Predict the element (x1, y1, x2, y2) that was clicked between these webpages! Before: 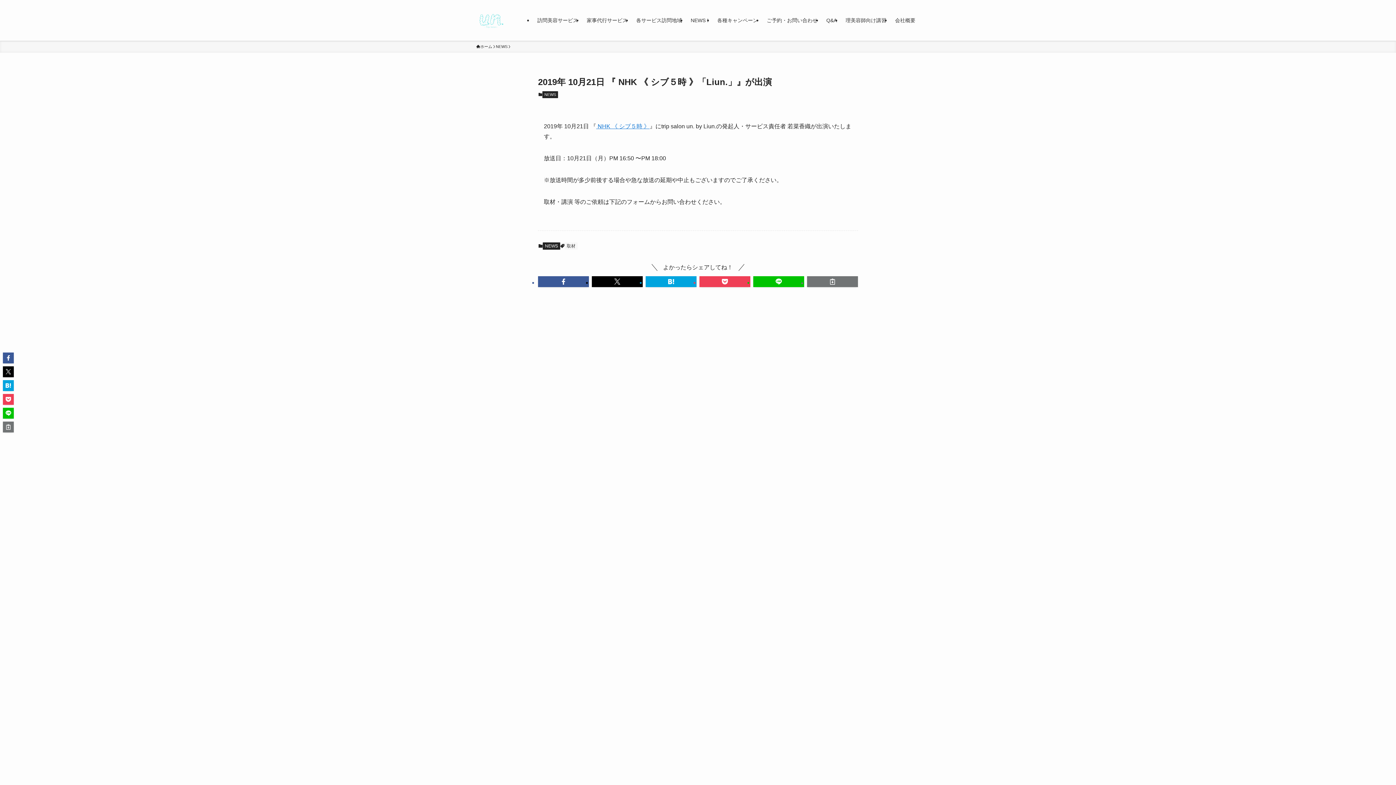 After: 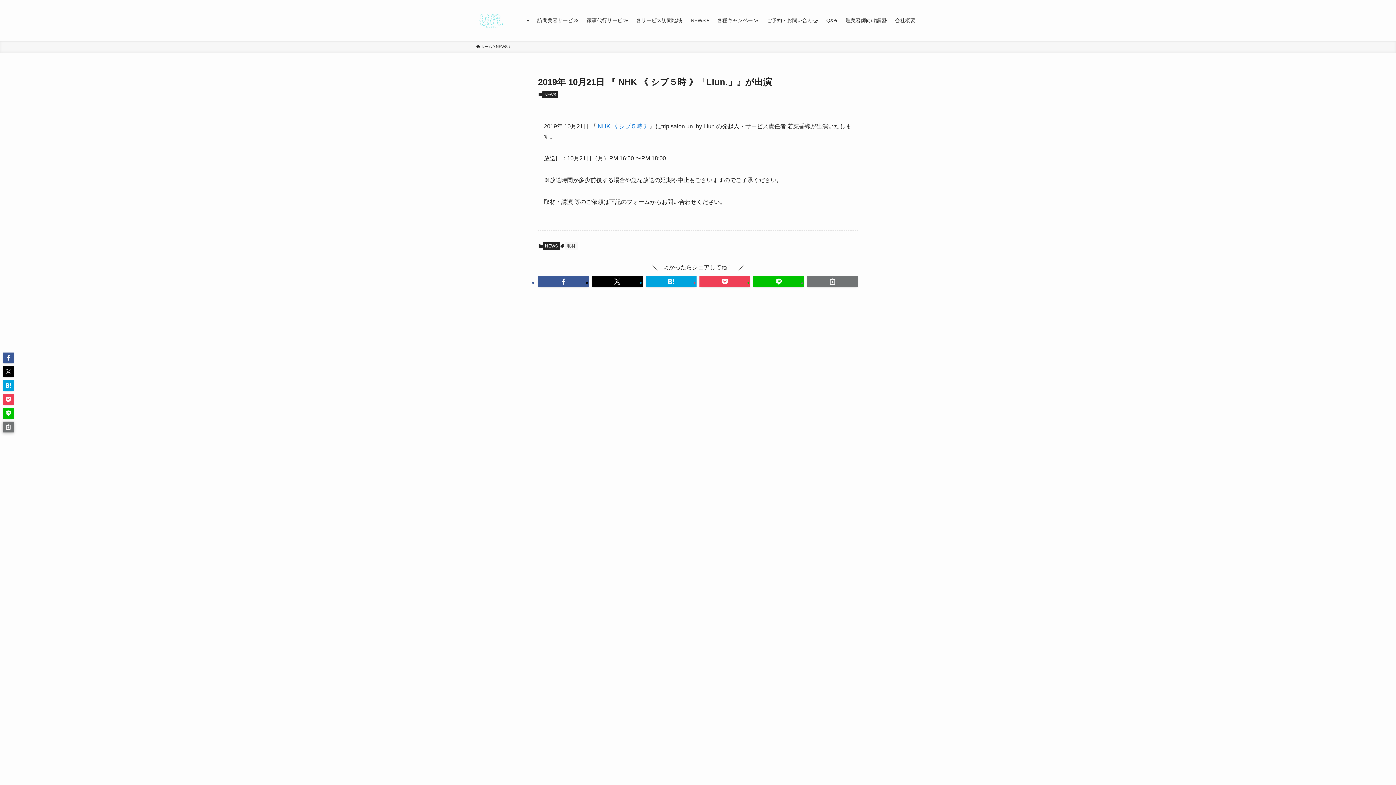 Action: bbox: (2, 421, 13, 432)